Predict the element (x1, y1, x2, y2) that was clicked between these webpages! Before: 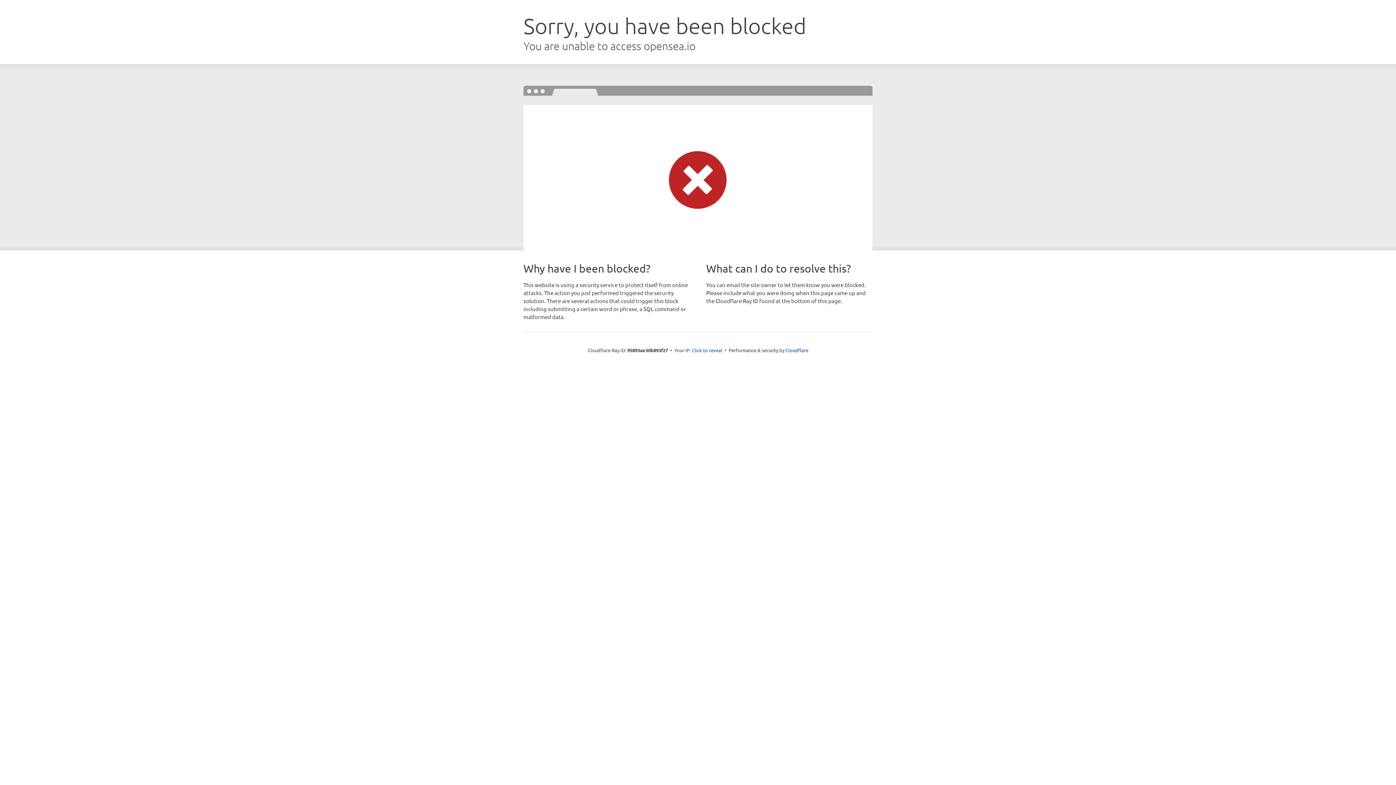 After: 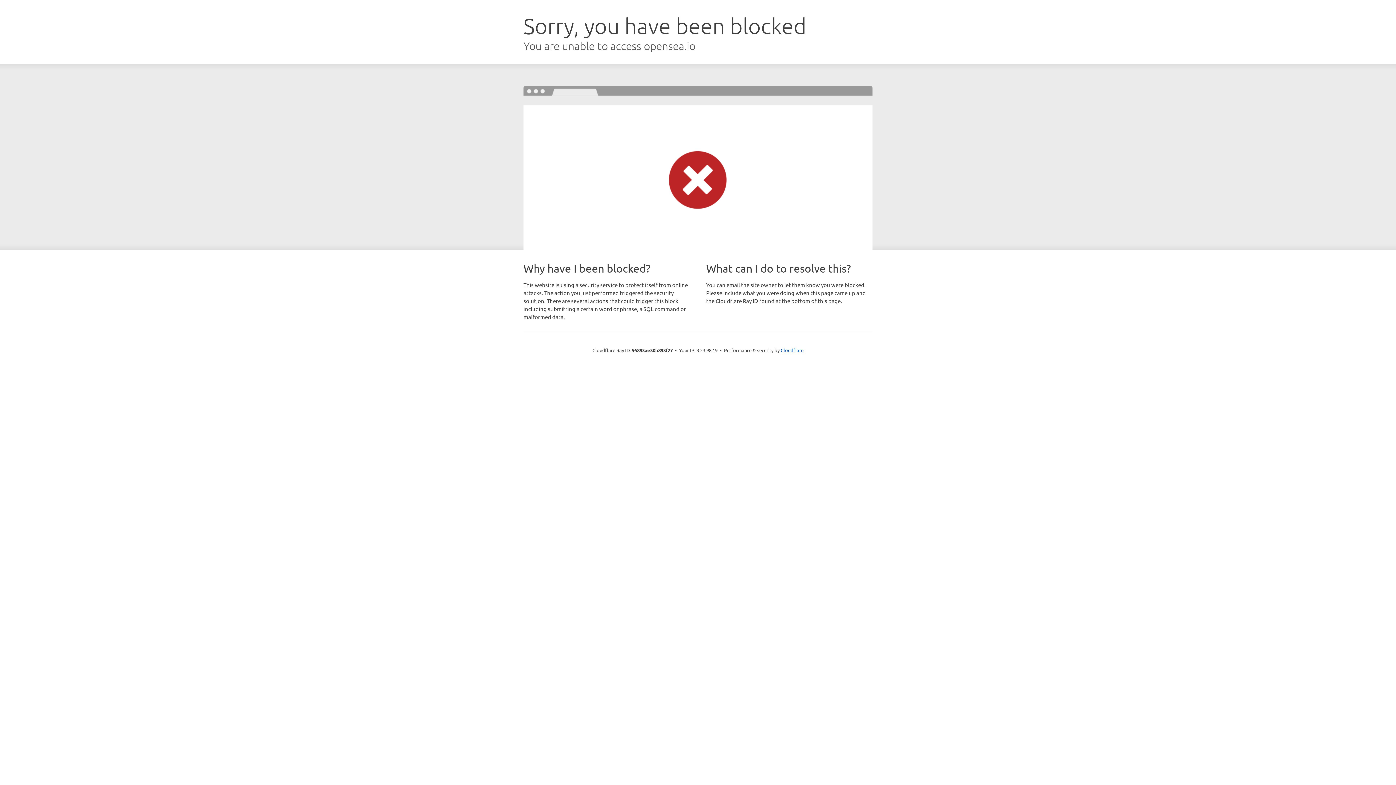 Action: label: Click to reveal bbox: (692, 346, 722, 353)